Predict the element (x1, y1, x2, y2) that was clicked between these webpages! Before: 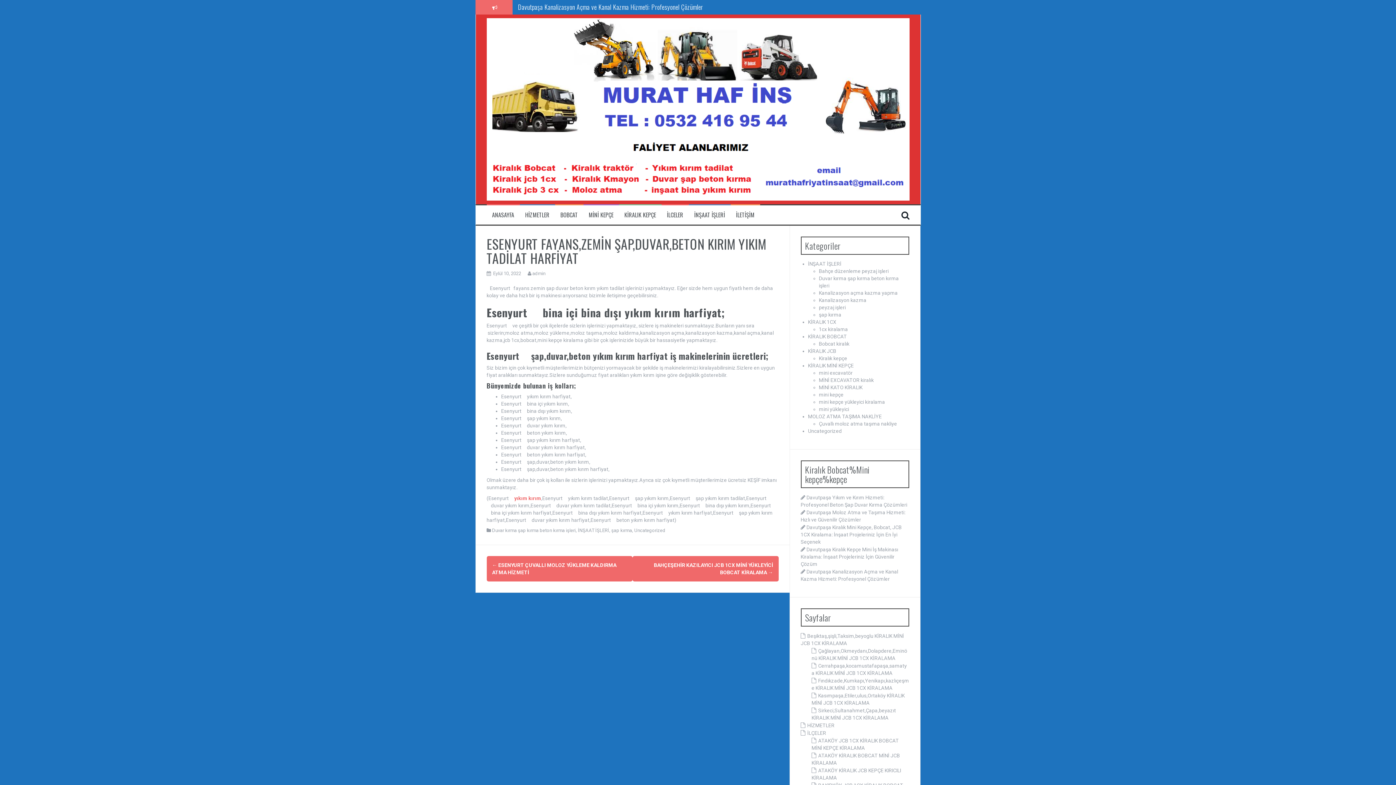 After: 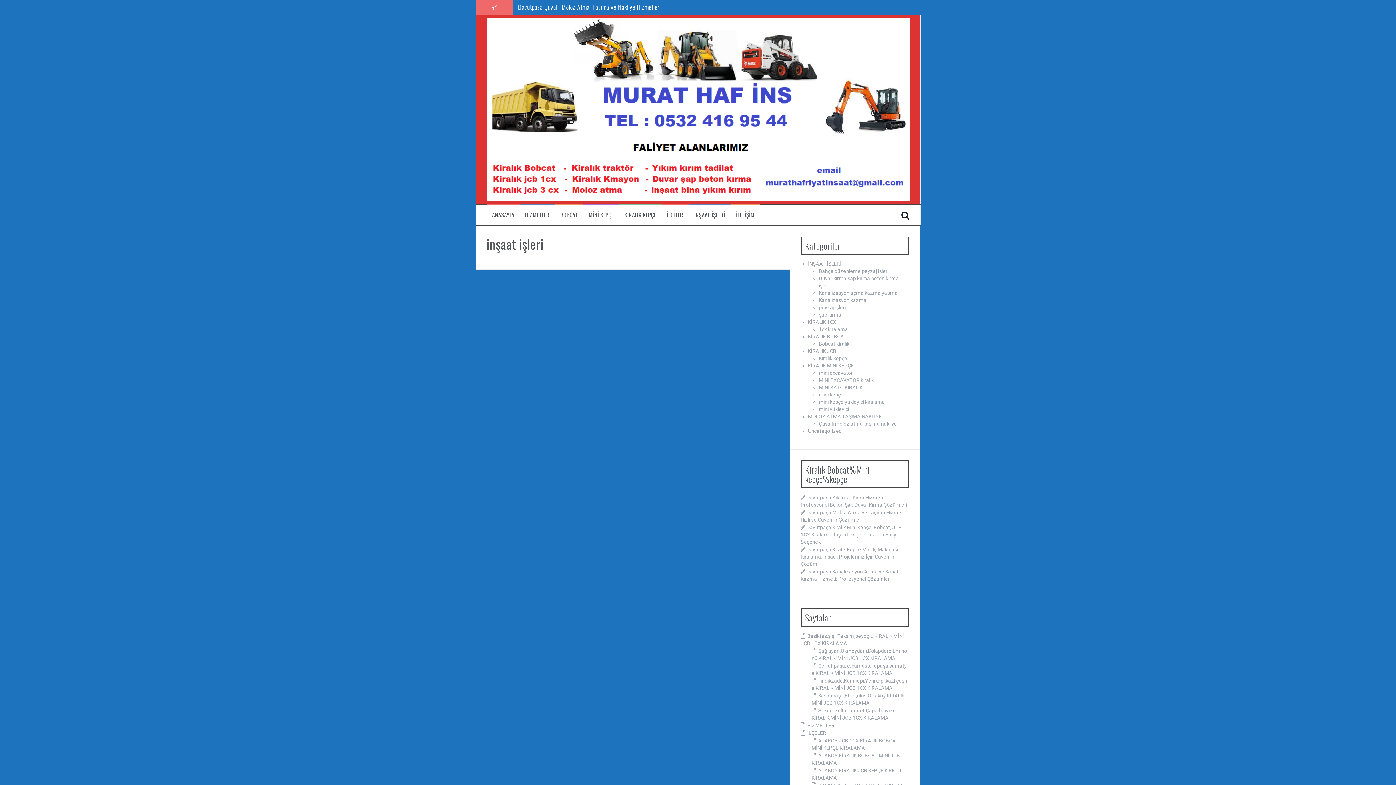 Action: label: İNŞAAT İŞLERİ bbox: (694, 210, 725, 218)